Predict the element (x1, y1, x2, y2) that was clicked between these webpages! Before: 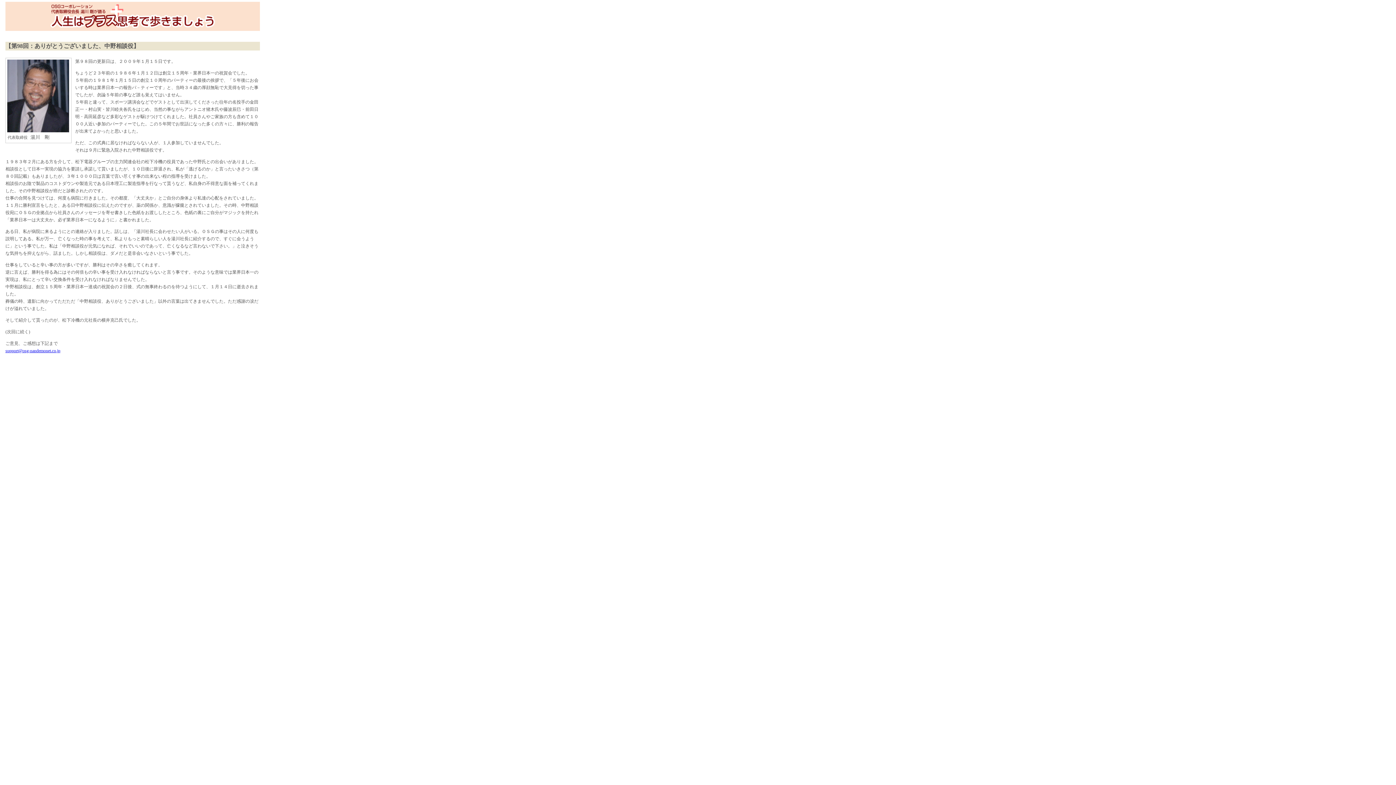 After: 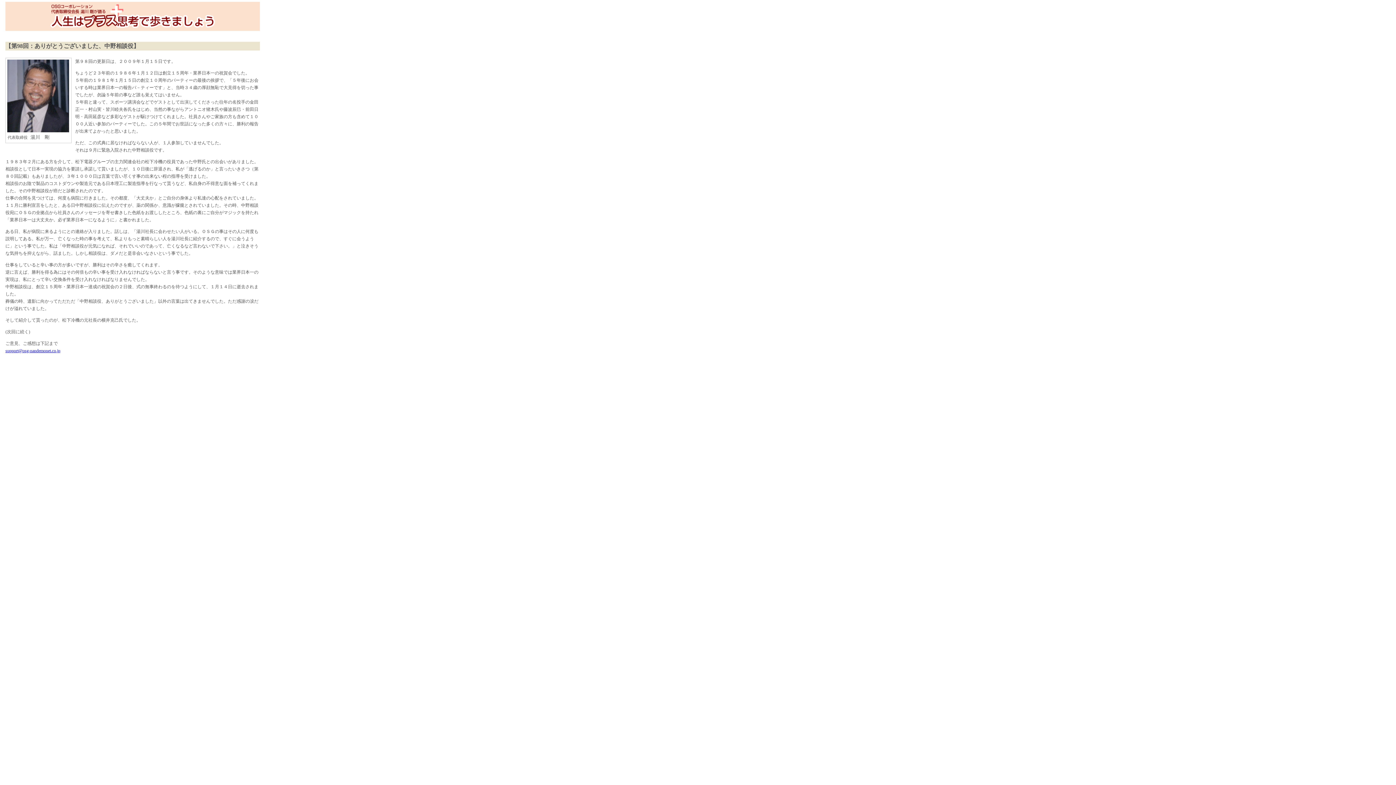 Action: bbox: (5, 348, 60, 353) label: support@osg-nandemonet.co.jp